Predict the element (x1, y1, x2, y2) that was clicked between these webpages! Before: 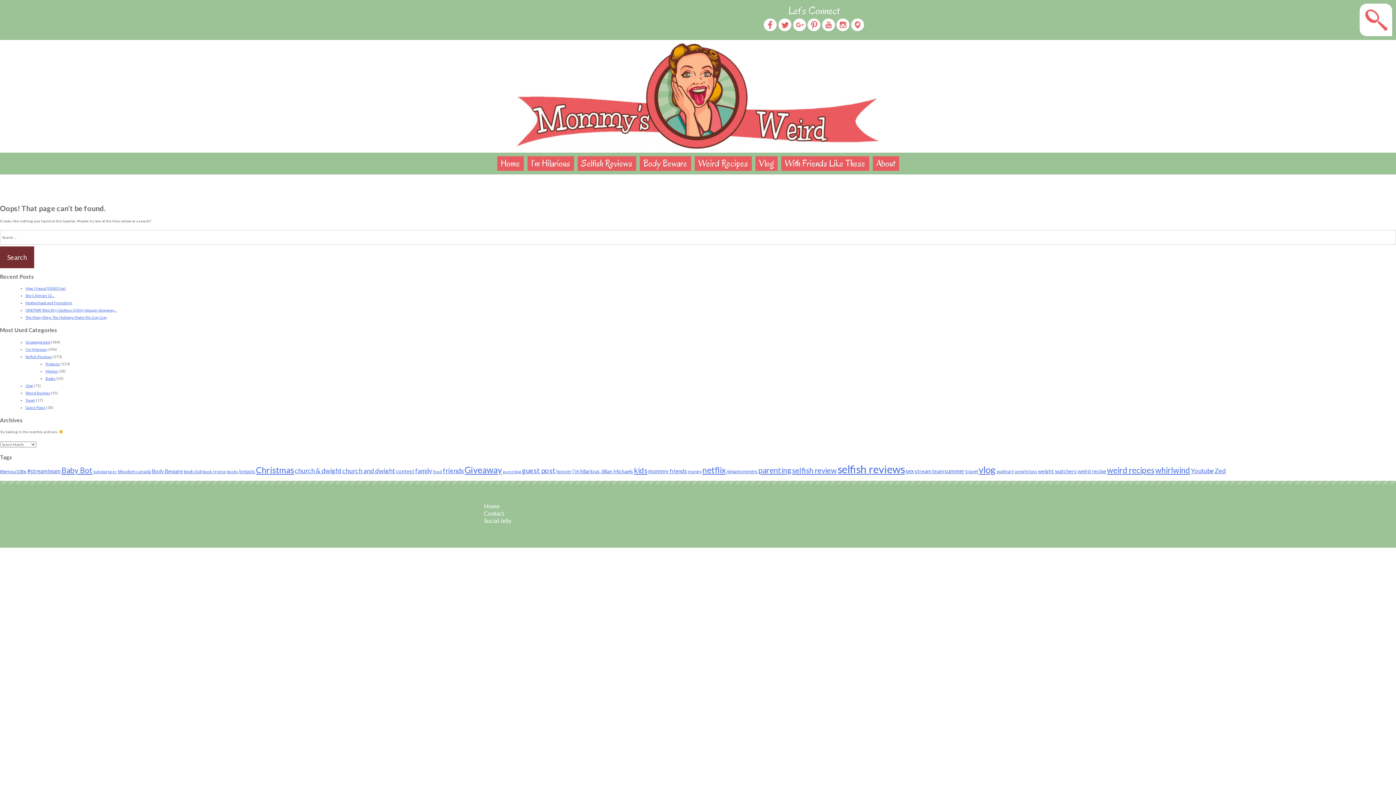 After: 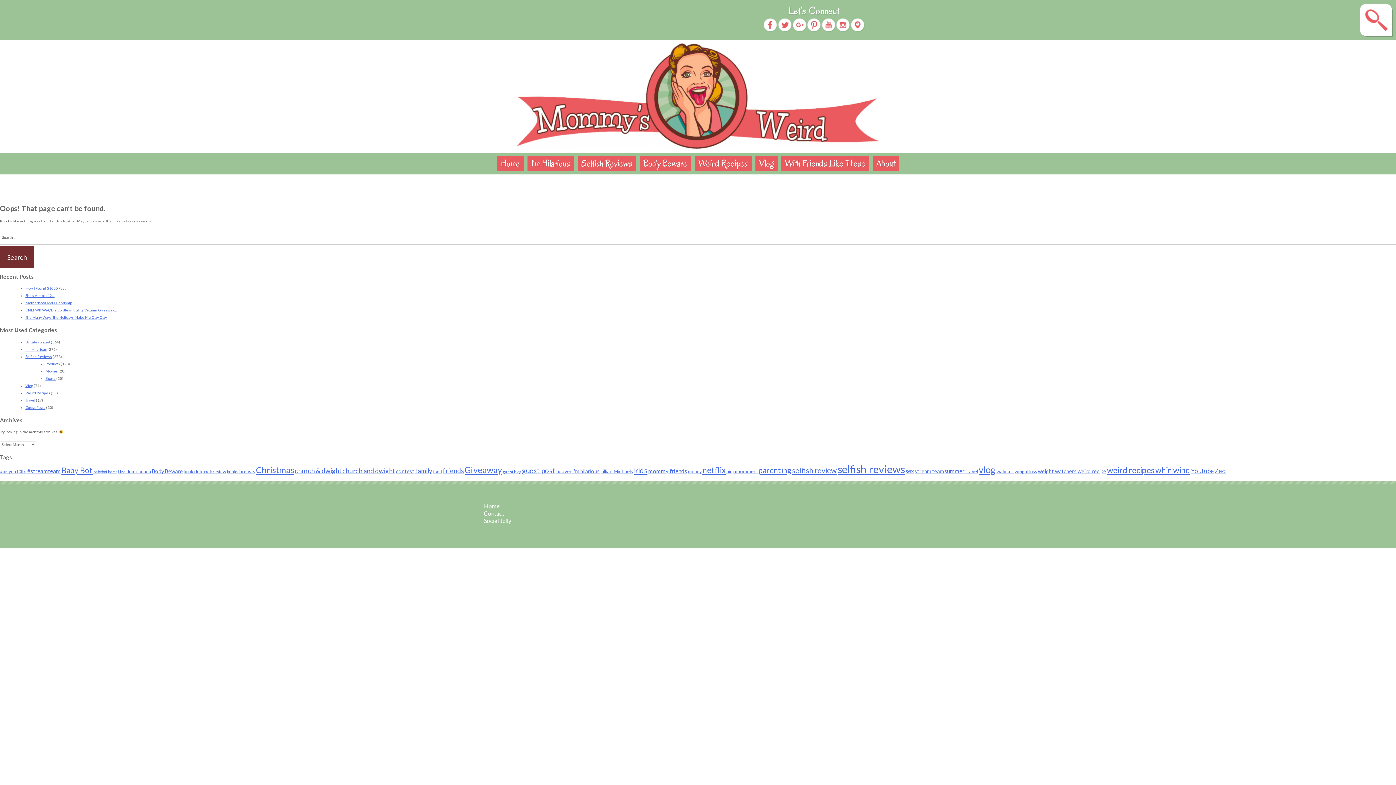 Action: bbox: (821, 29, 835, 33)